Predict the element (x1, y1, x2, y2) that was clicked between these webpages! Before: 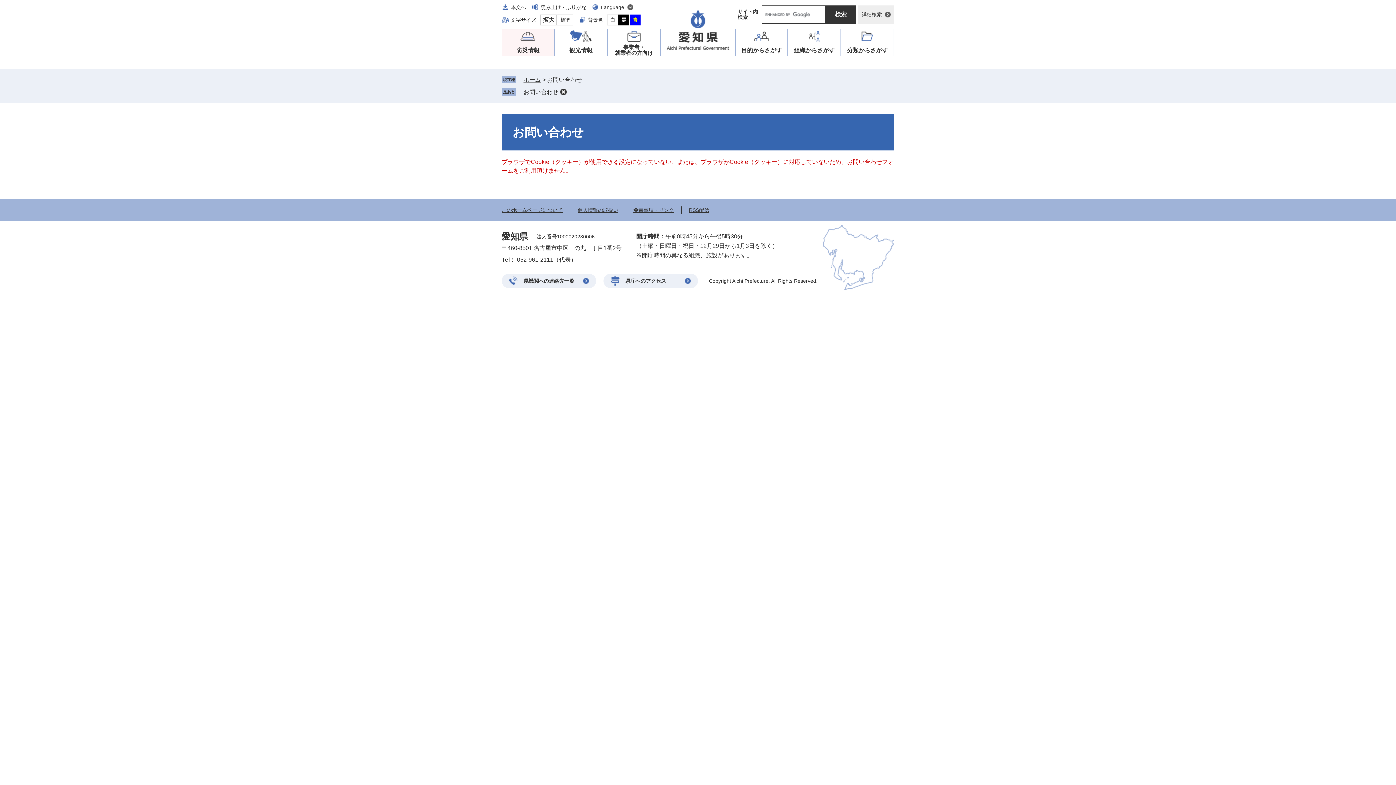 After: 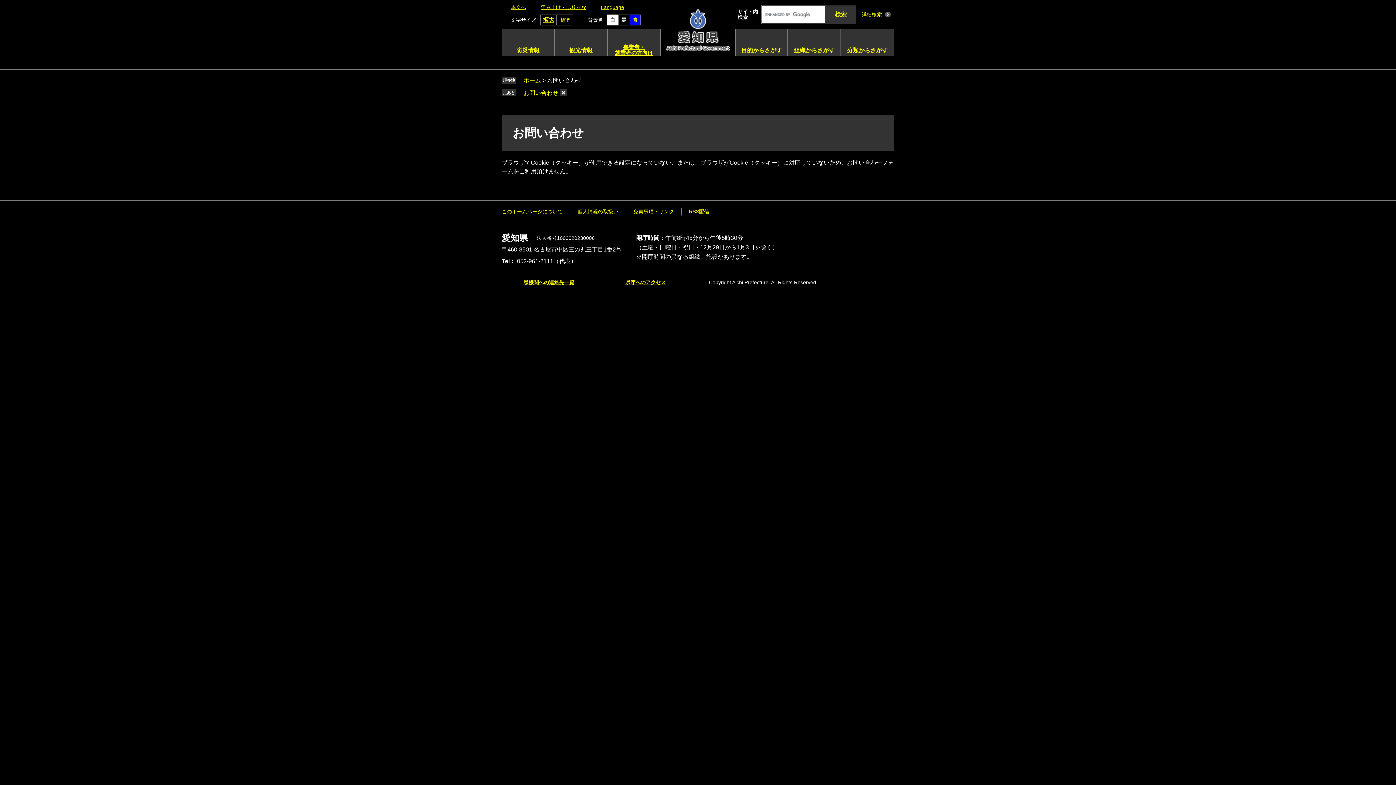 Action: label: 黒 bbox: (618, 14, 629, 25)